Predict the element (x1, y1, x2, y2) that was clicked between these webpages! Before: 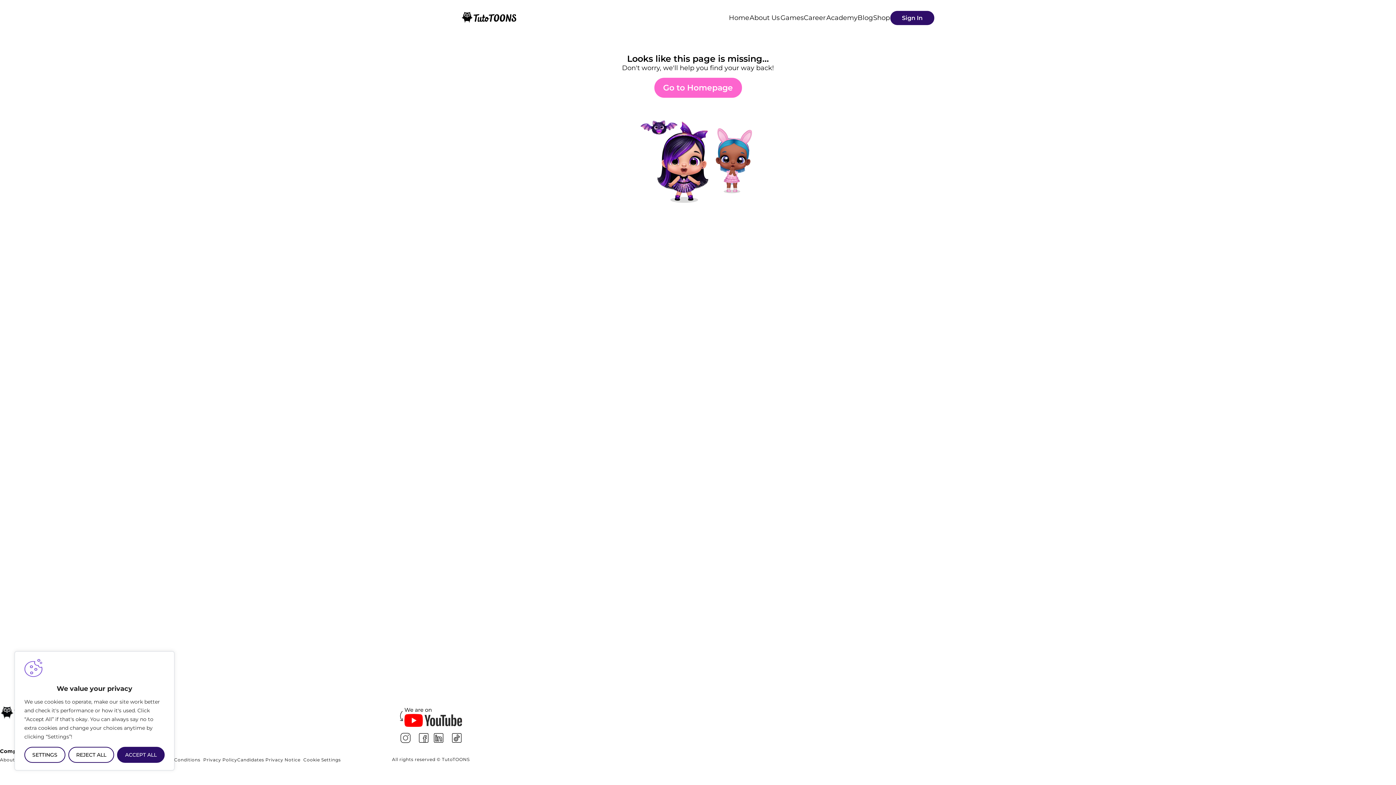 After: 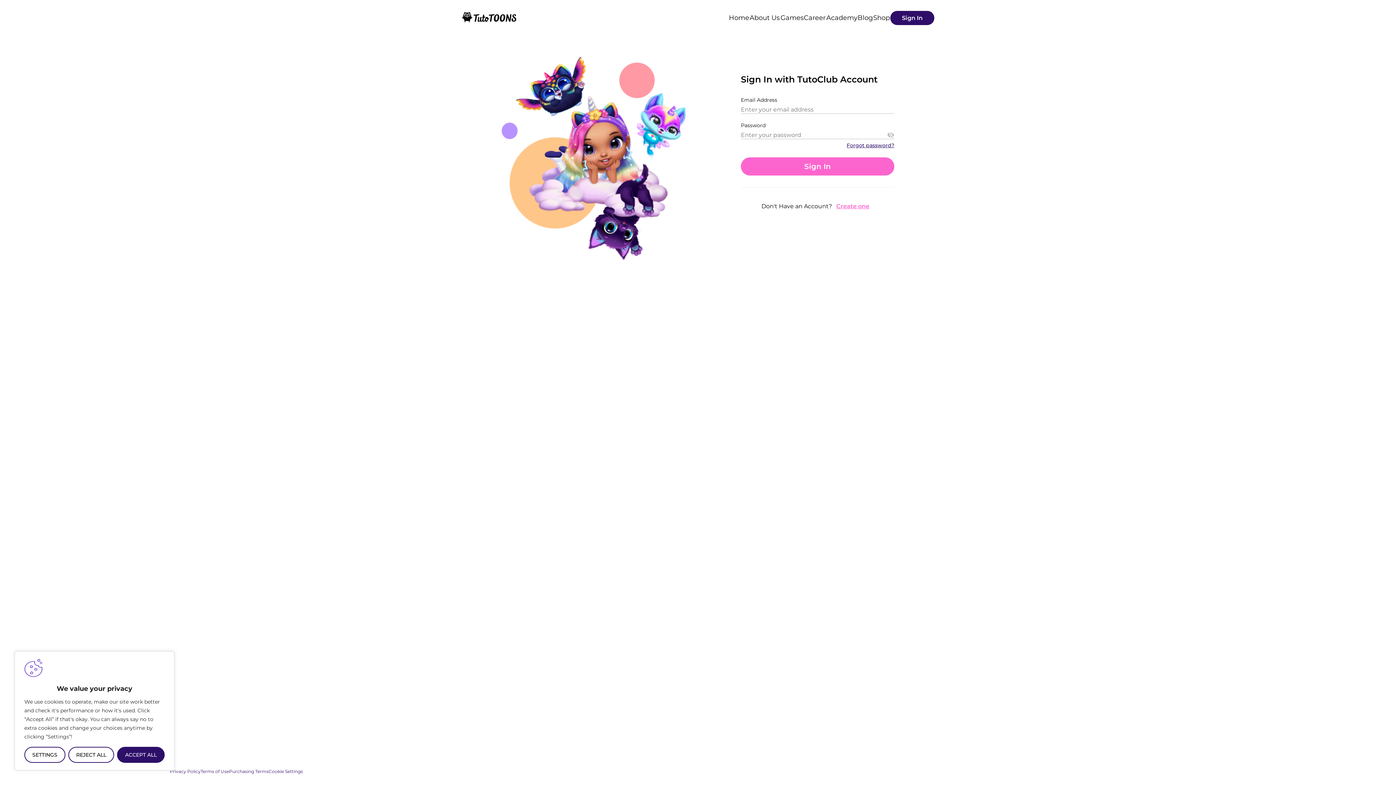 Action: label: Sign In bbox: (890, 10, 934, 25)